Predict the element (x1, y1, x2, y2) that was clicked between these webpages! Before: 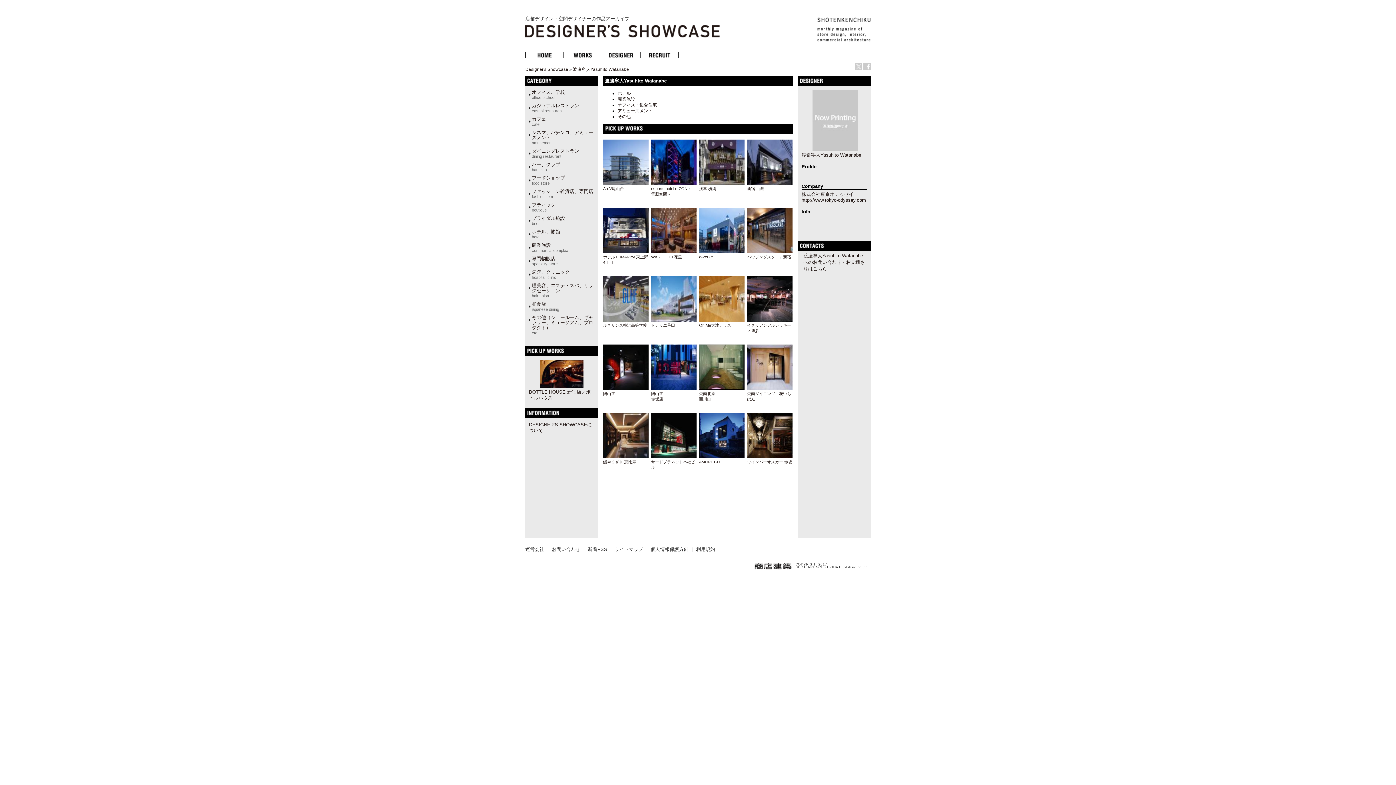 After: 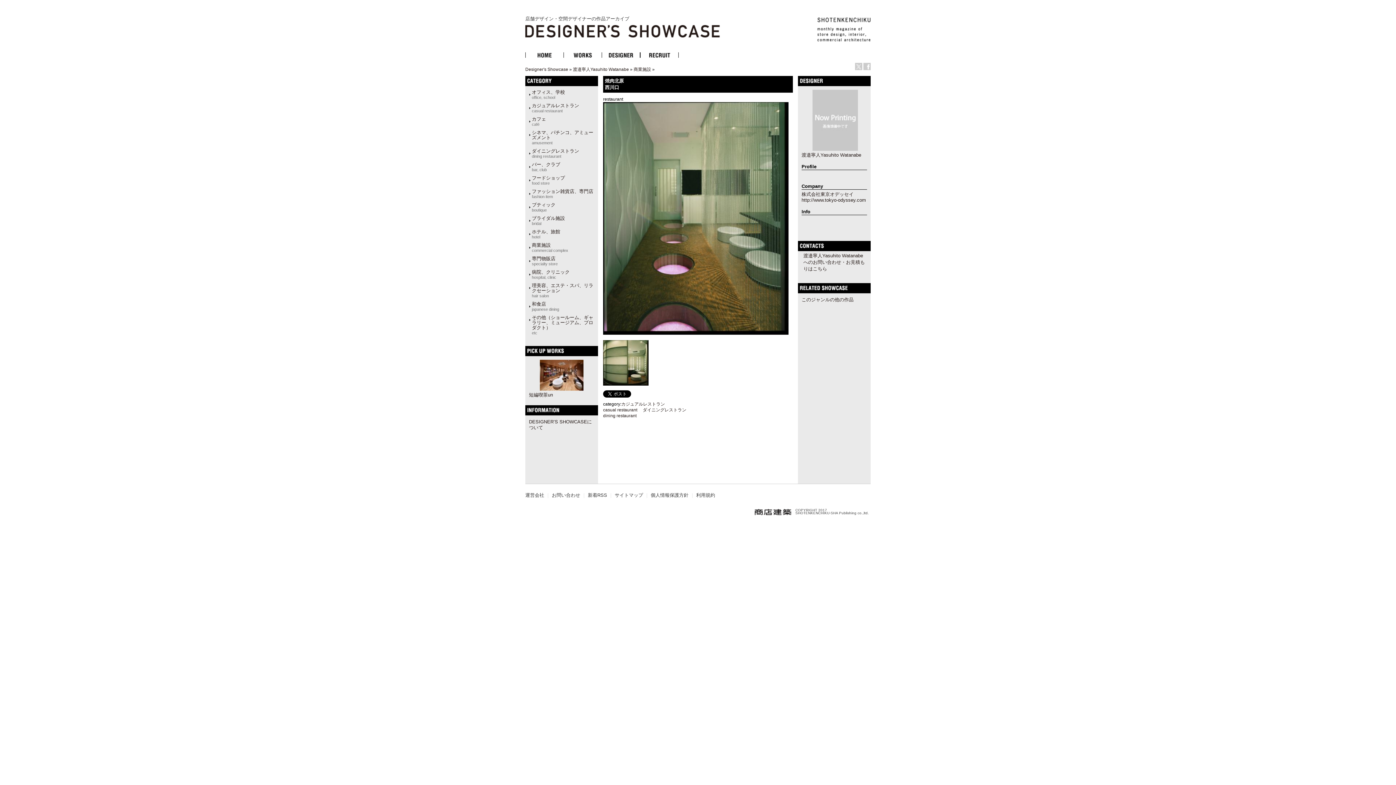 Action: bbox: (699, 387, 744, 392)